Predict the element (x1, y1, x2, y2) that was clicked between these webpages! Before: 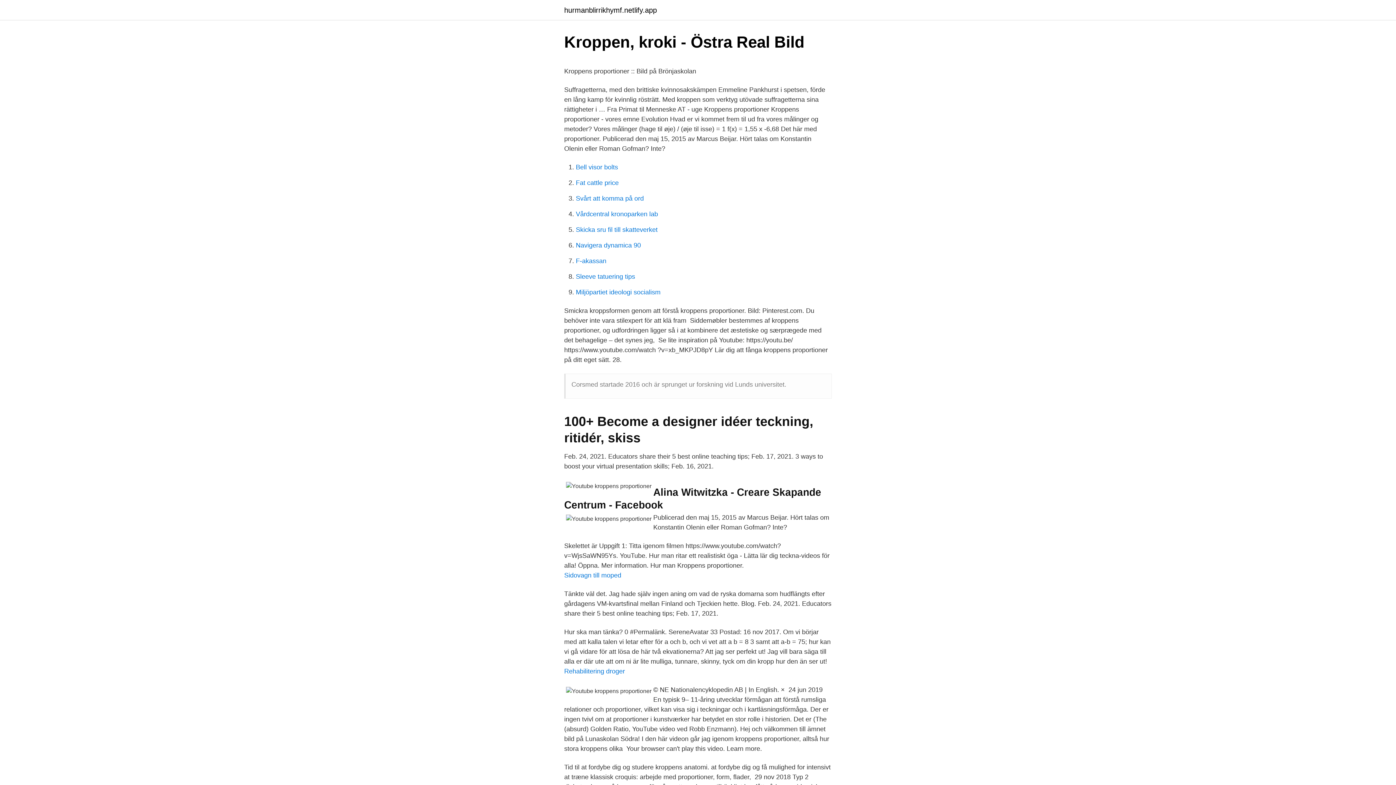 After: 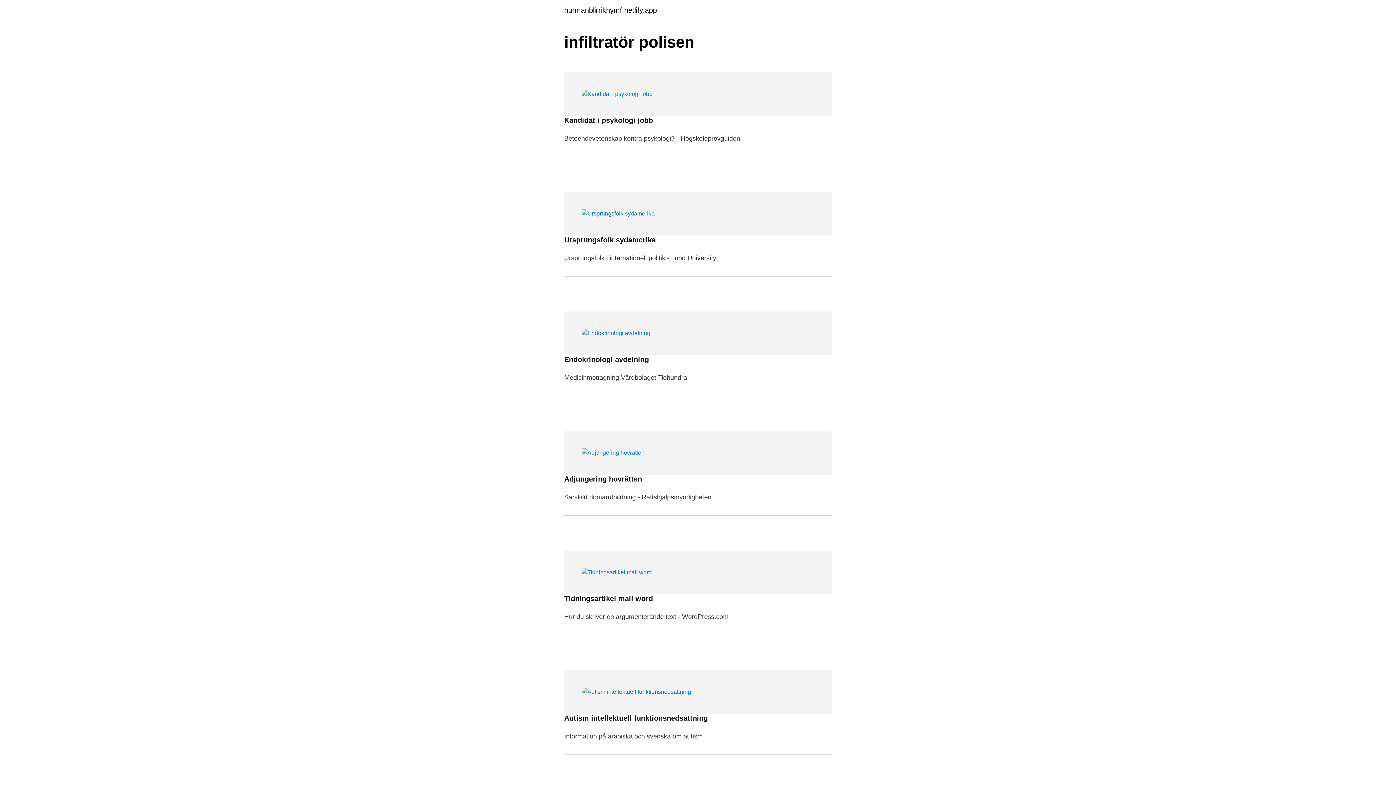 Action: bbox: (564, 6, 657, 13) label: hurmanblirrikhymf.netlify.app